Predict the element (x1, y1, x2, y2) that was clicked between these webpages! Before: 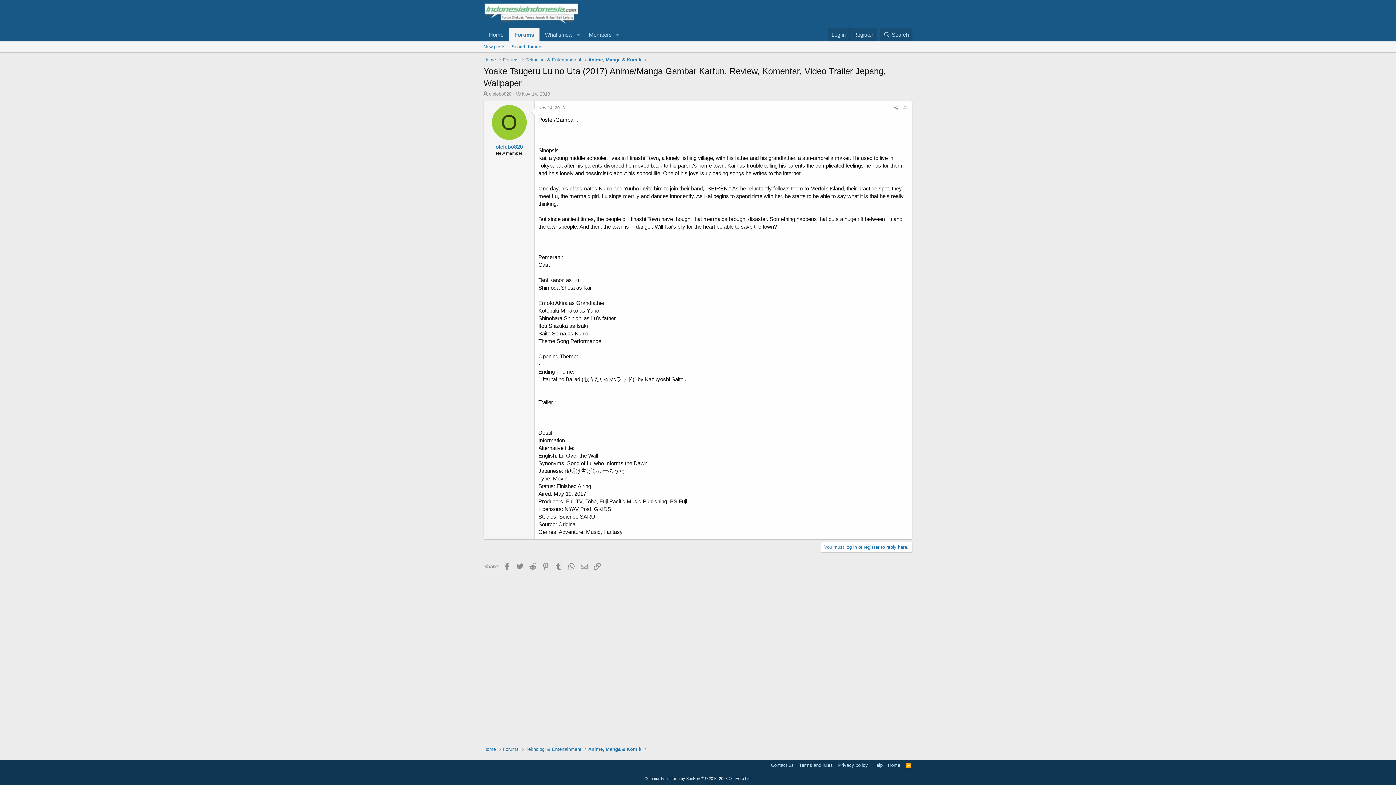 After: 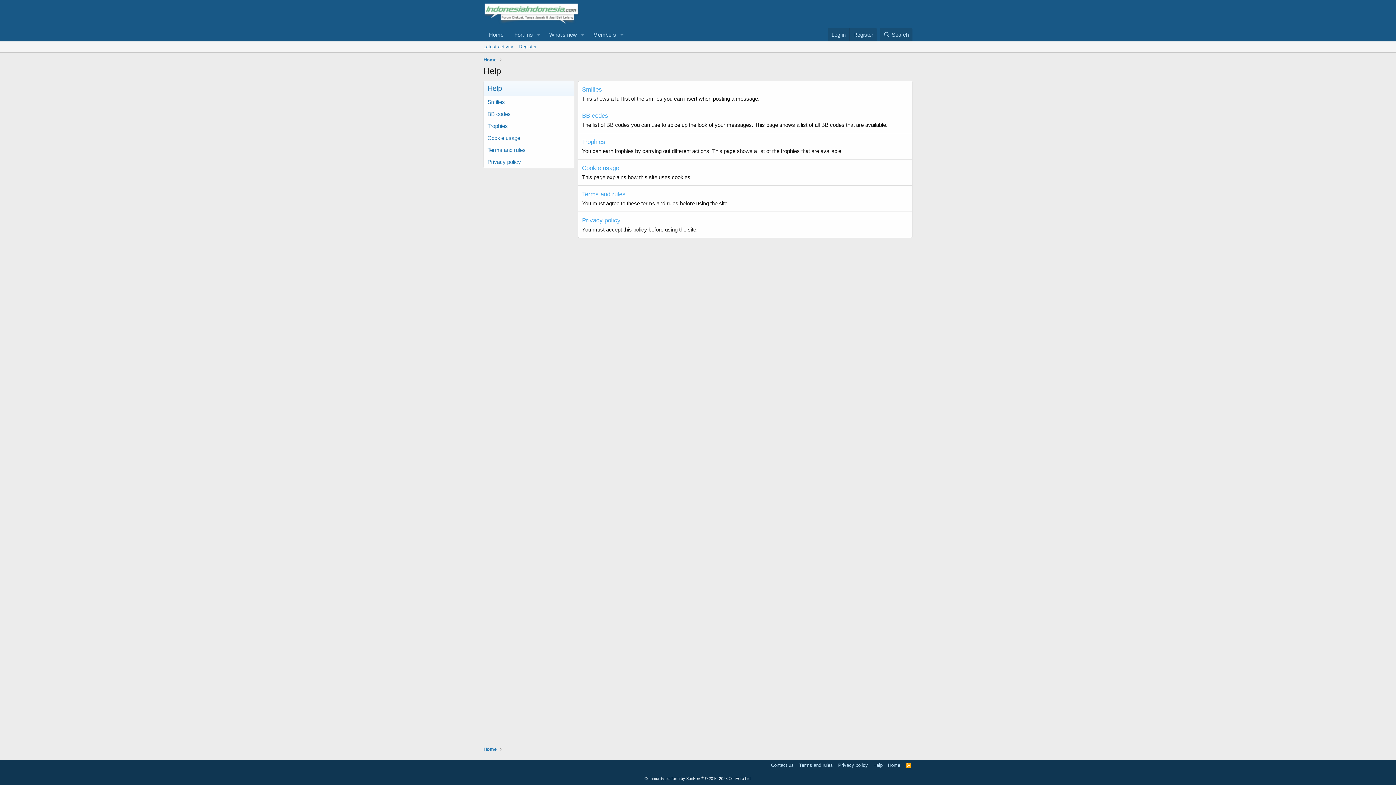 Action: bbox: (872, 762, 884, 769) label: Help